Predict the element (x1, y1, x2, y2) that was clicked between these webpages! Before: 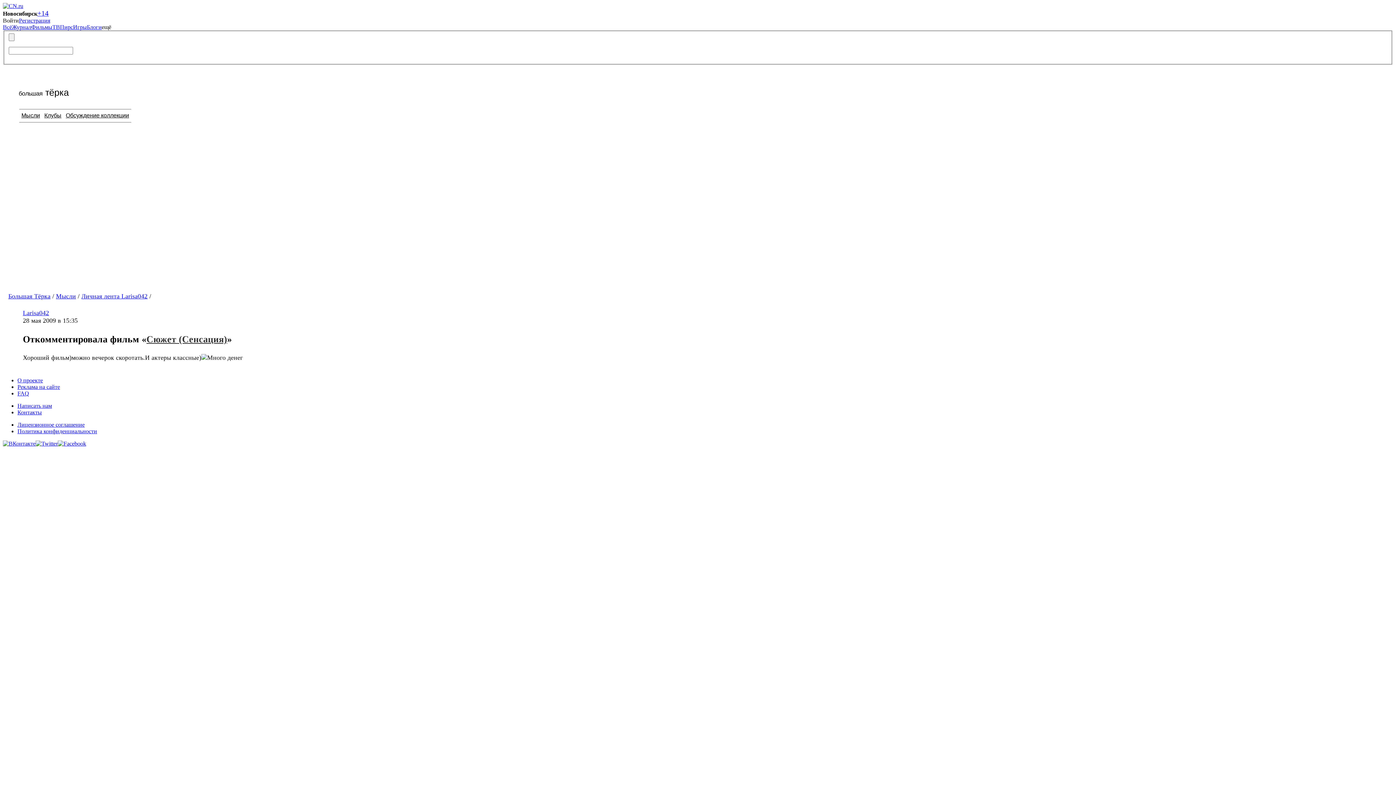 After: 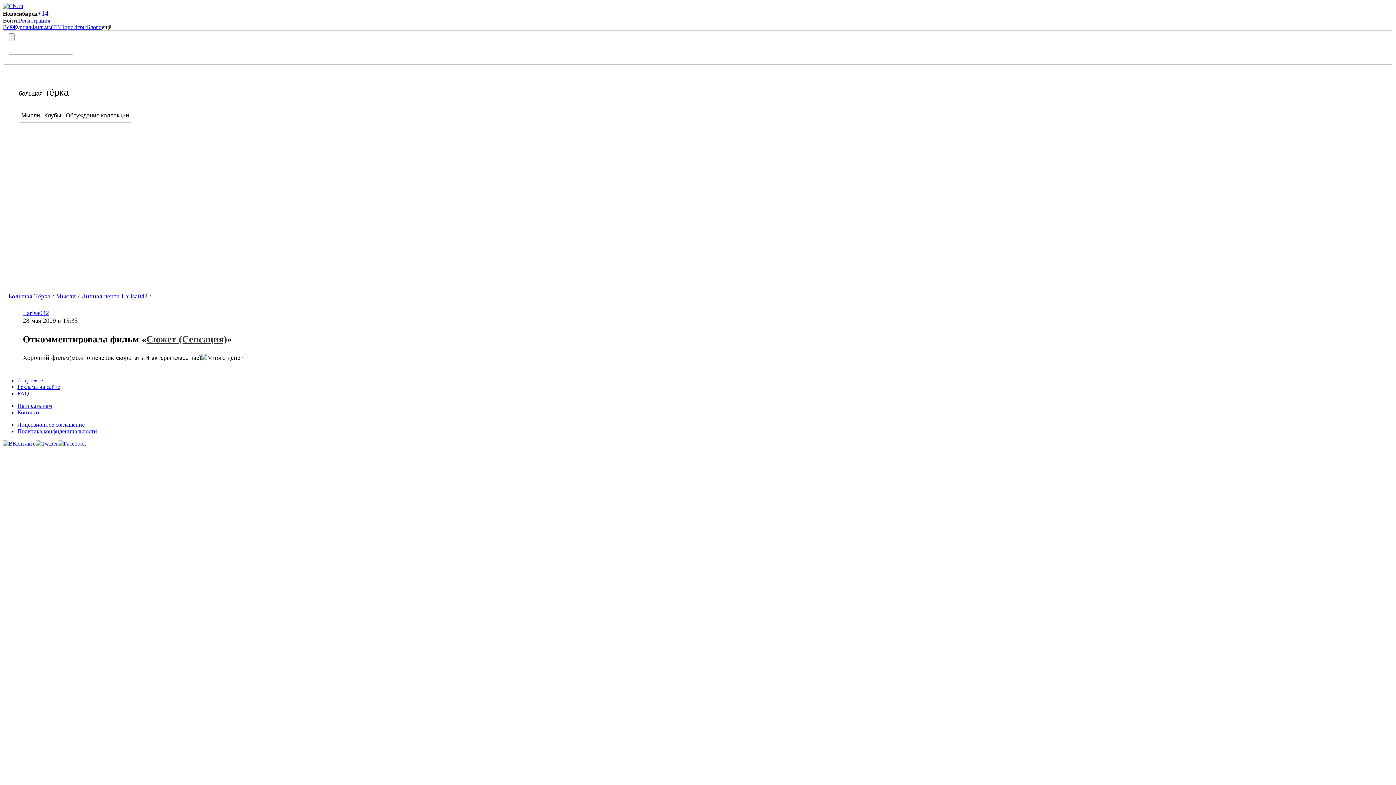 Action: bbox: (35, 440, 57, 446)